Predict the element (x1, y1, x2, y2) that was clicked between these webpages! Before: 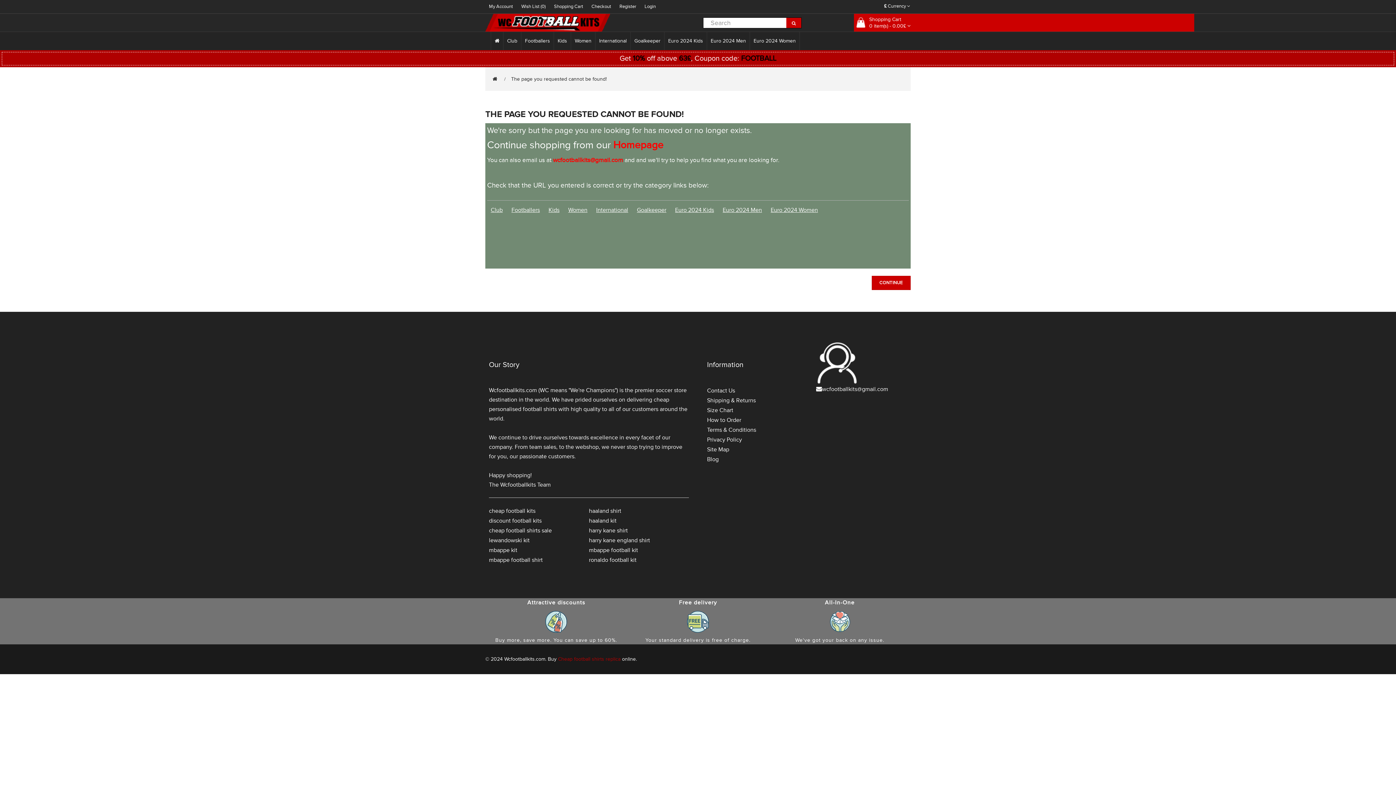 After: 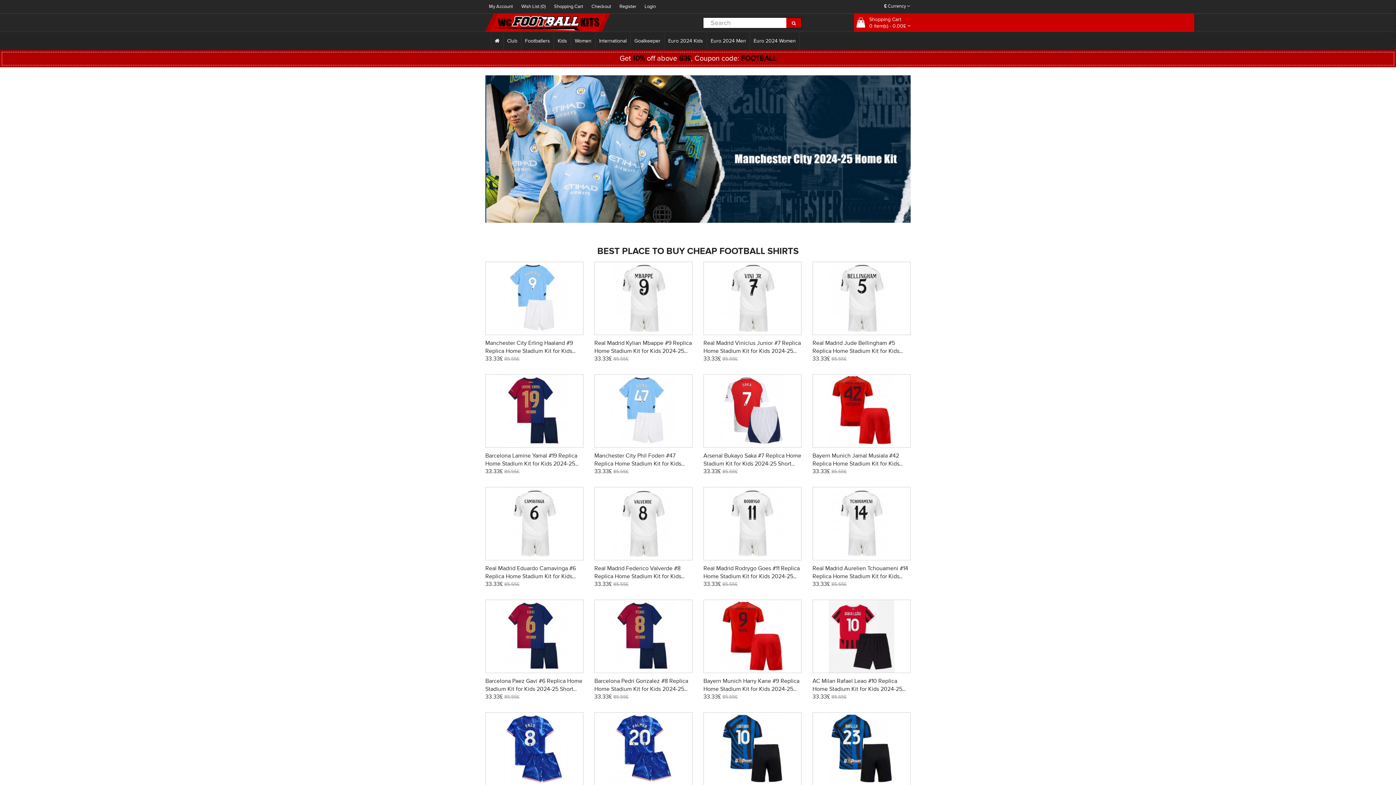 Action: bbox: (490, 32, 503, 50)